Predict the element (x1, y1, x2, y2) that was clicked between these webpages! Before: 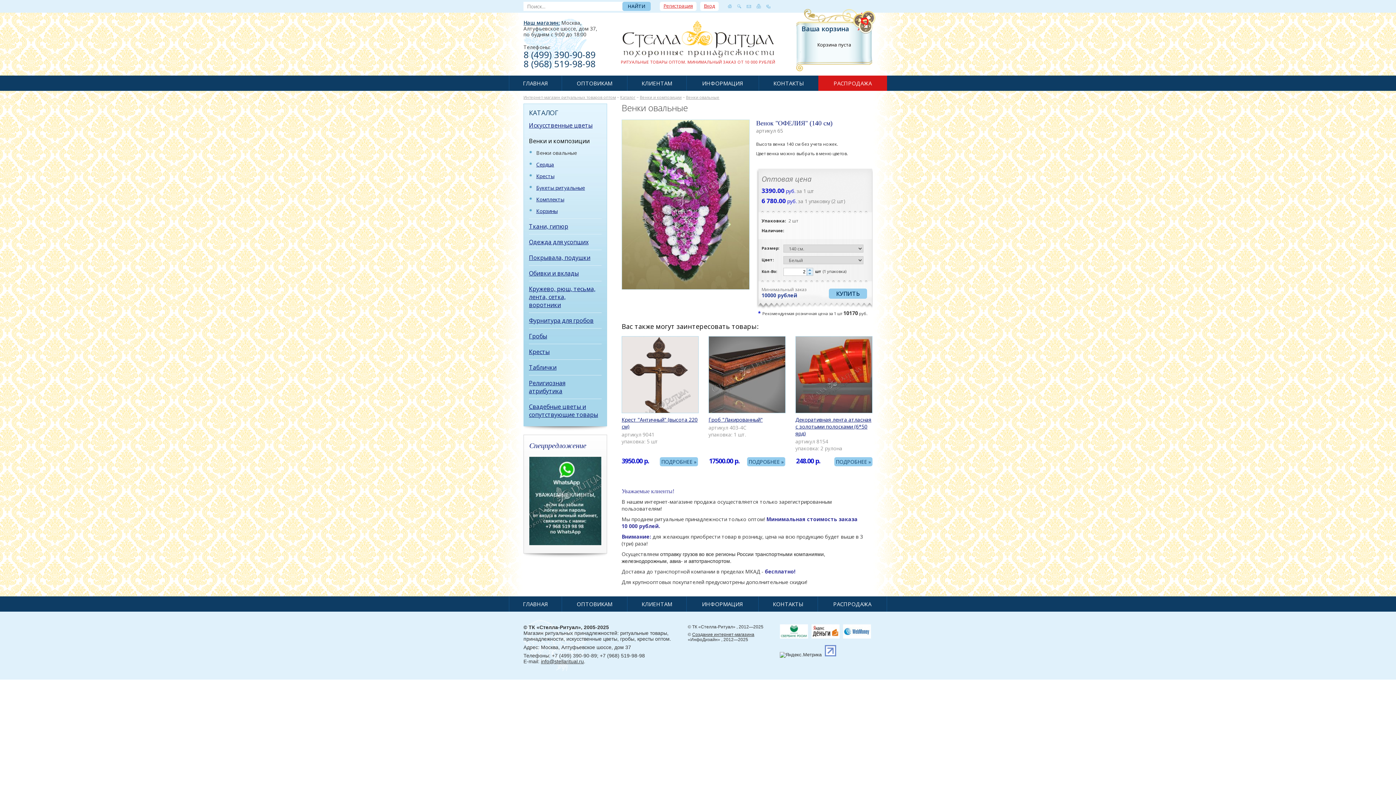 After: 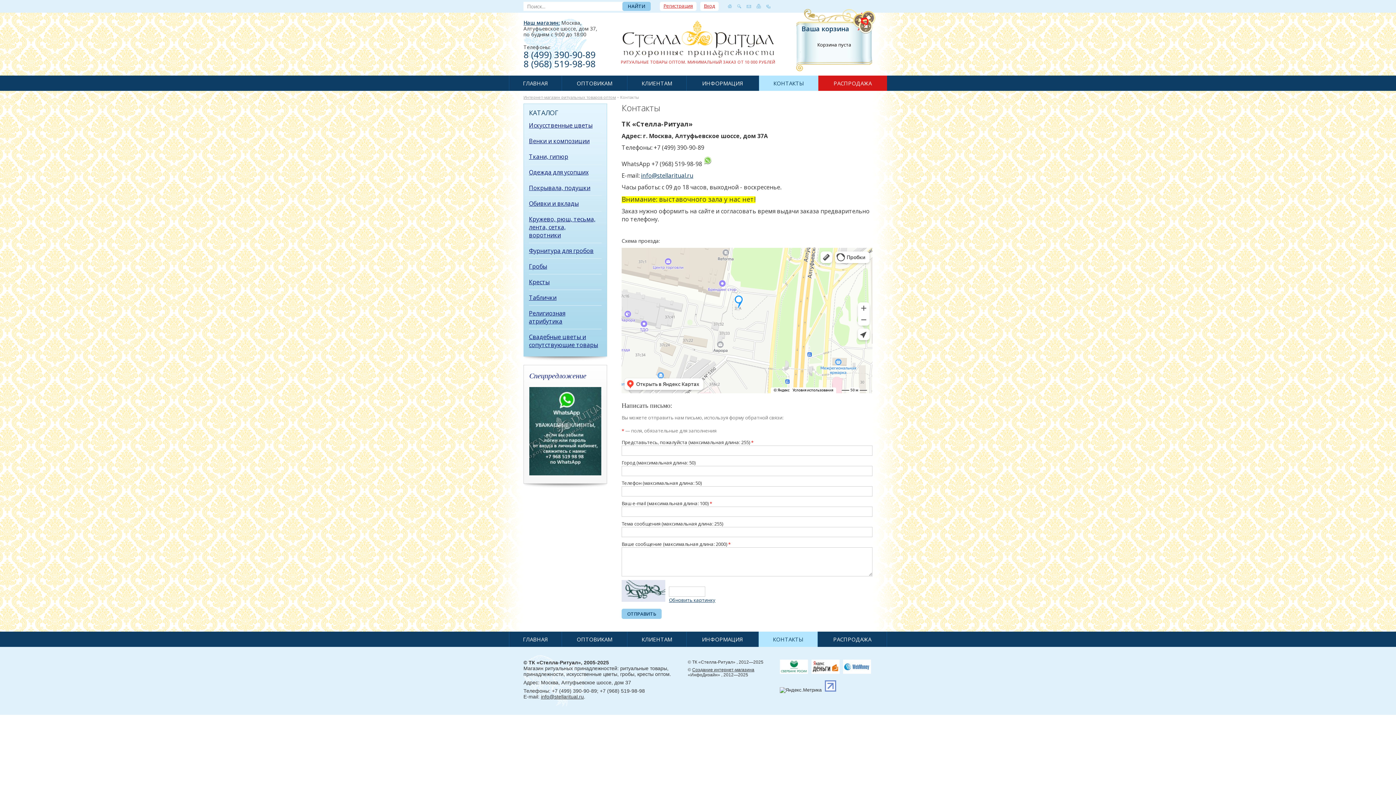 Action: bbox: (746, 3, 751, 8)